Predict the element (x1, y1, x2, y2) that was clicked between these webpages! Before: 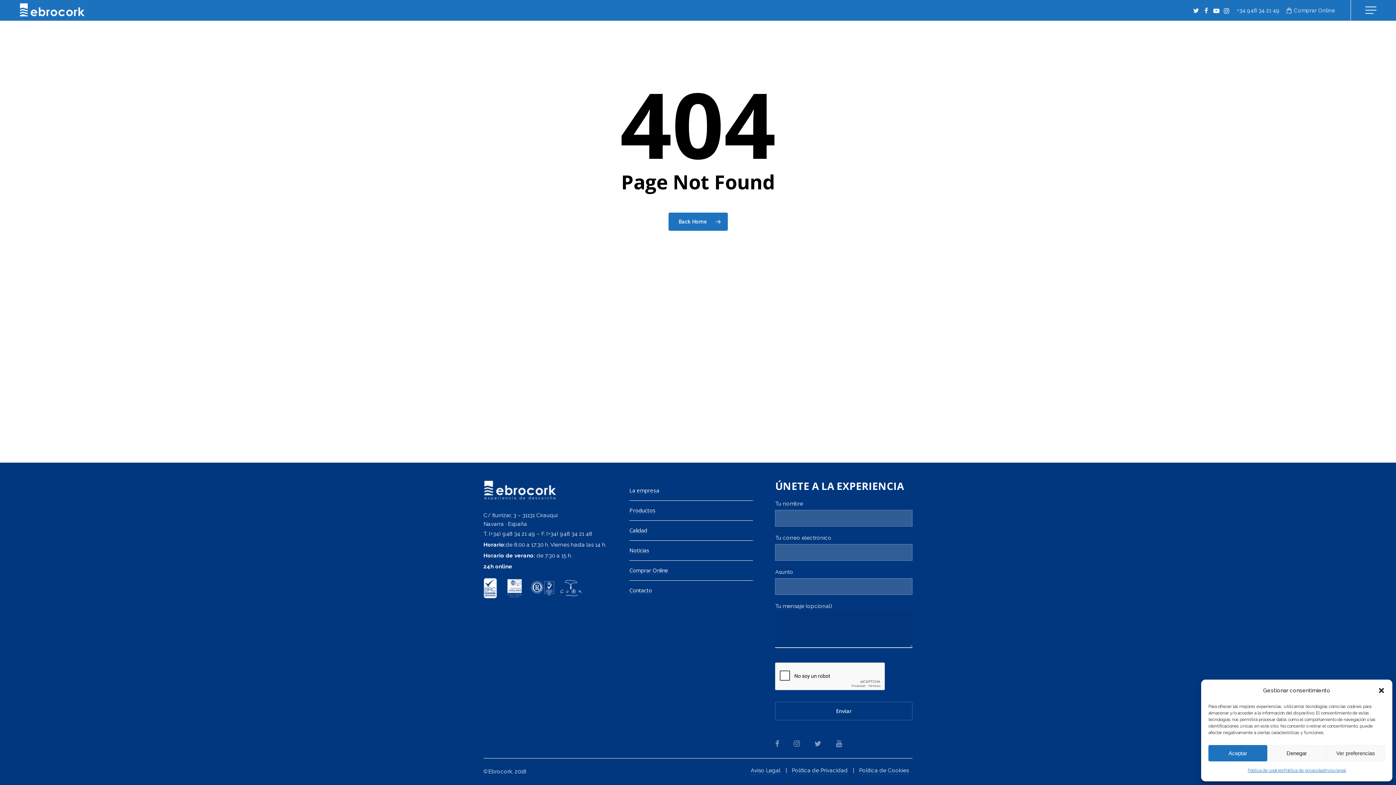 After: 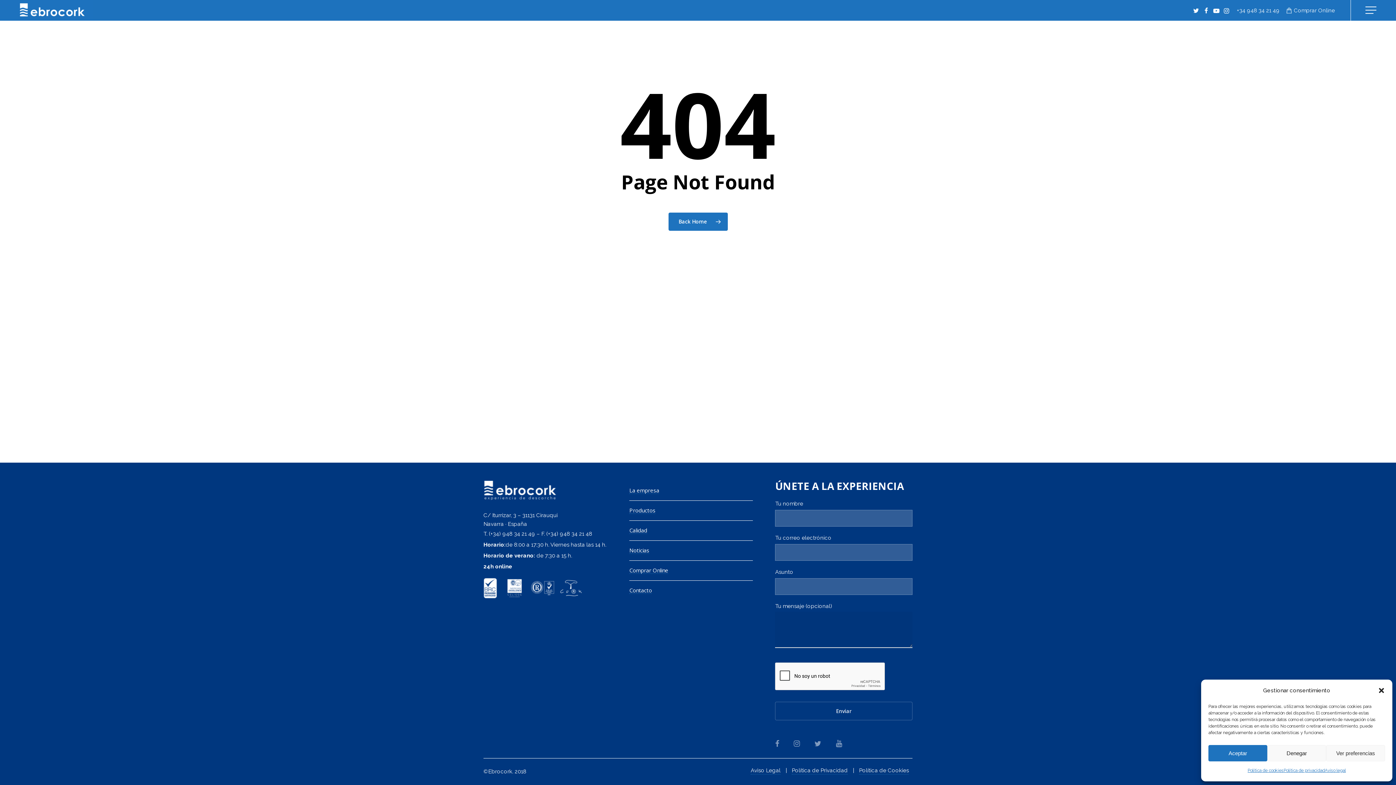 Action: bbox: (1191, 6, 1201, 14) label: Twitter